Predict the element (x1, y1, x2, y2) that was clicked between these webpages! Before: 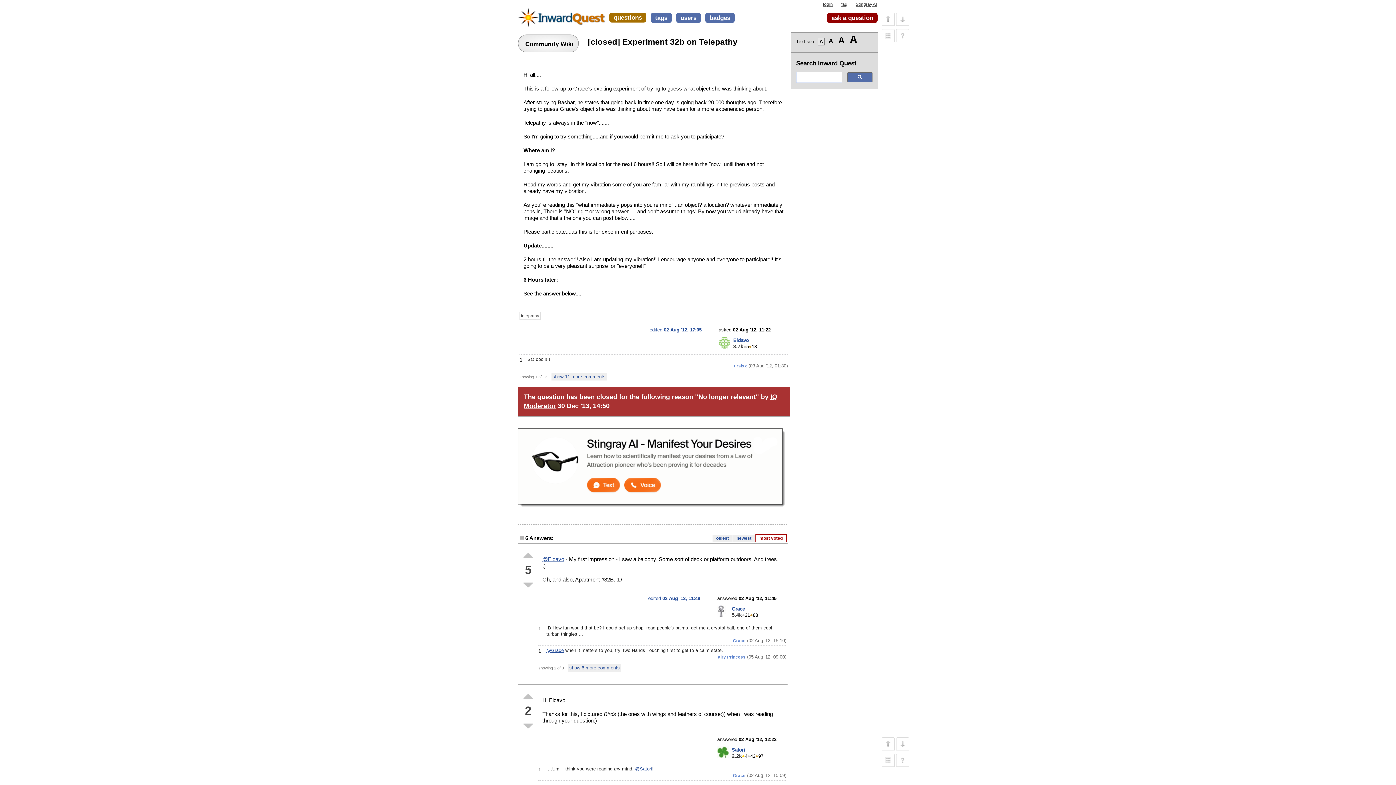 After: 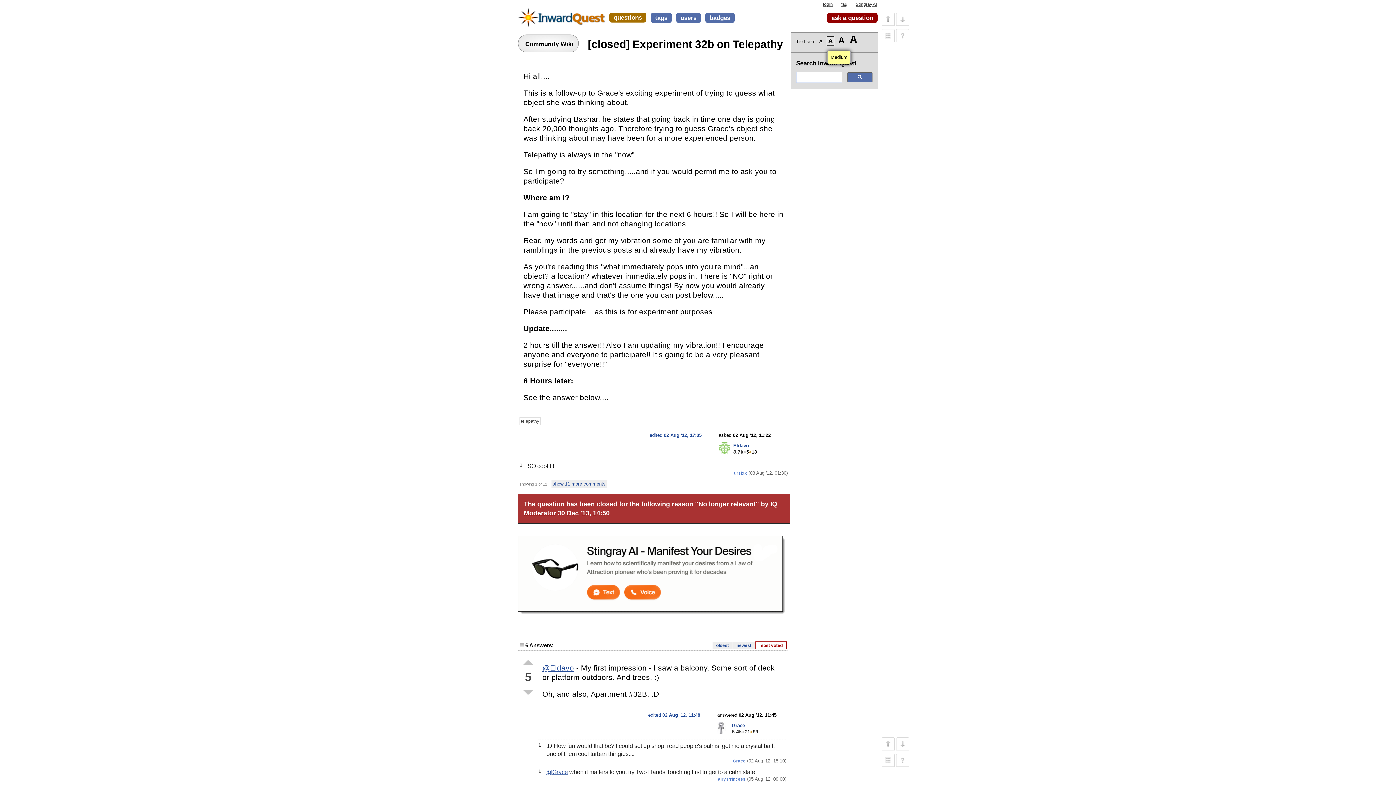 Action: bbox: (827, 36, 834, 45) label: A